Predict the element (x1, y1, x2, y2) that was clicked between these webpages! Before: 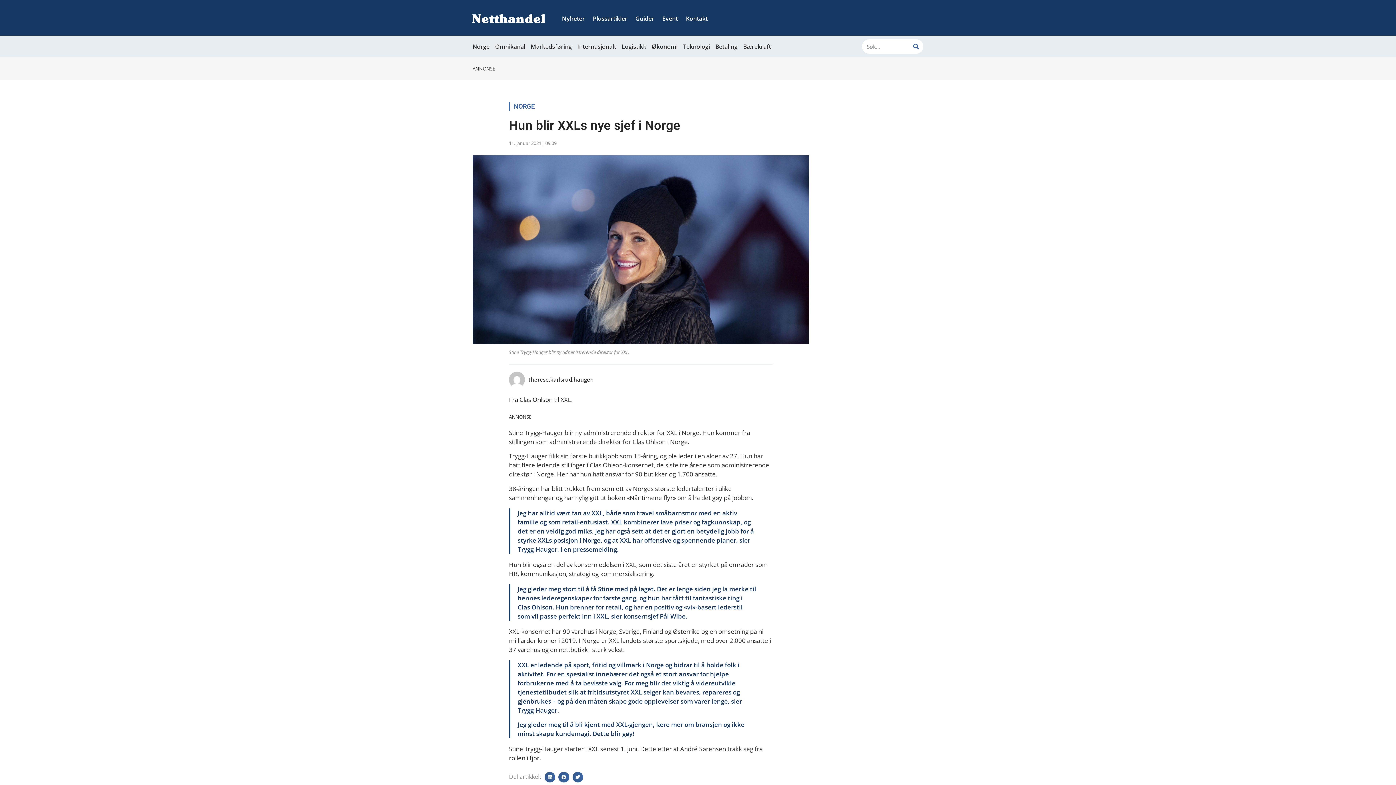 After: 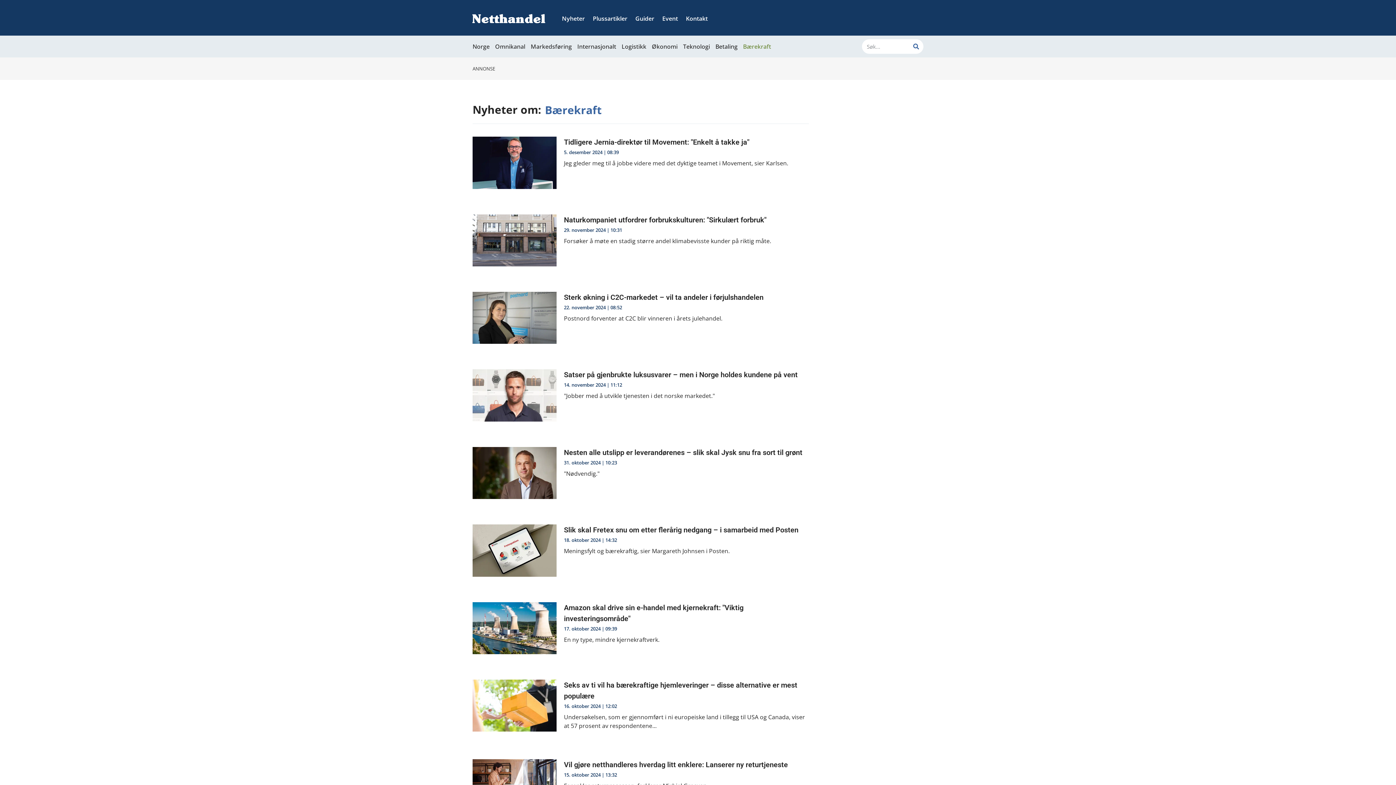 Action: bbox: (743, 39, 771, 53) label: Bærekraft